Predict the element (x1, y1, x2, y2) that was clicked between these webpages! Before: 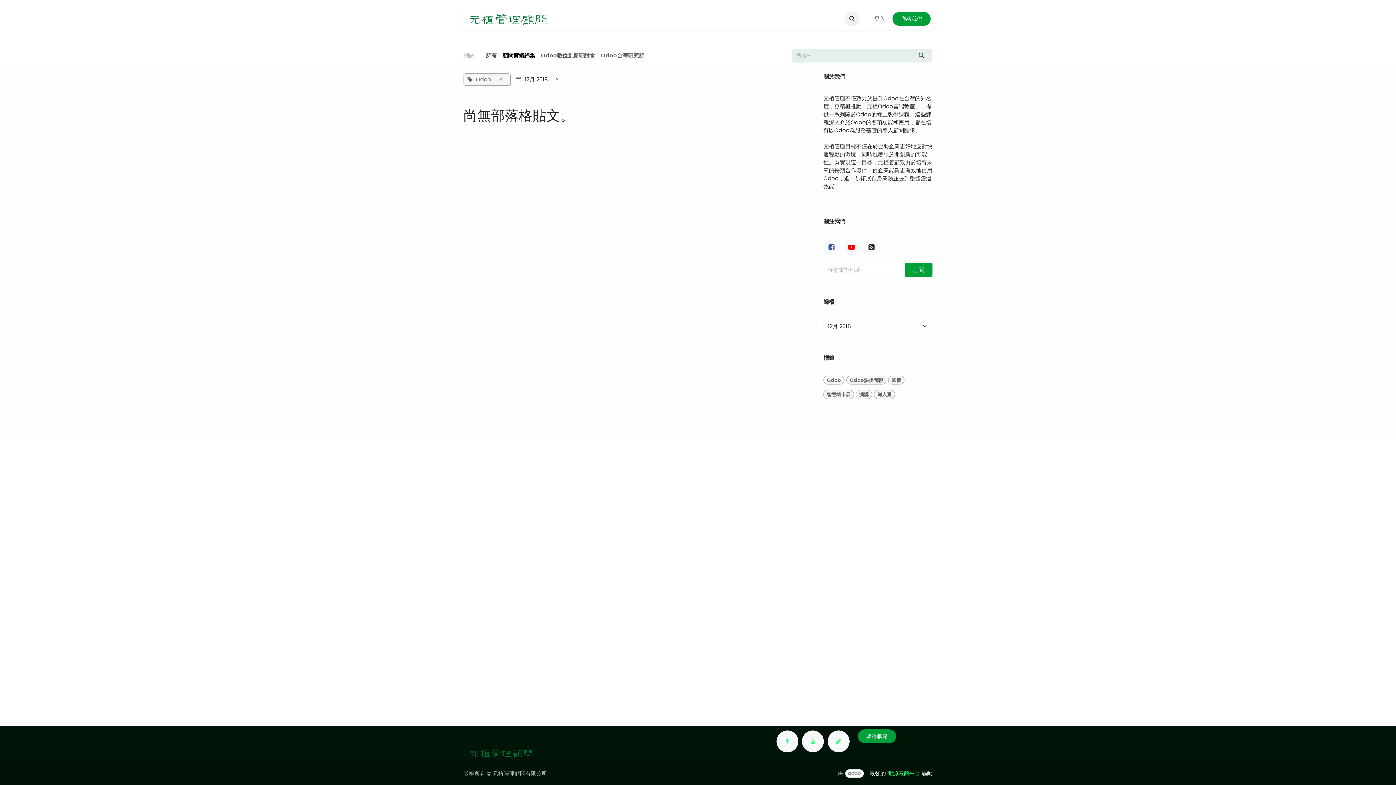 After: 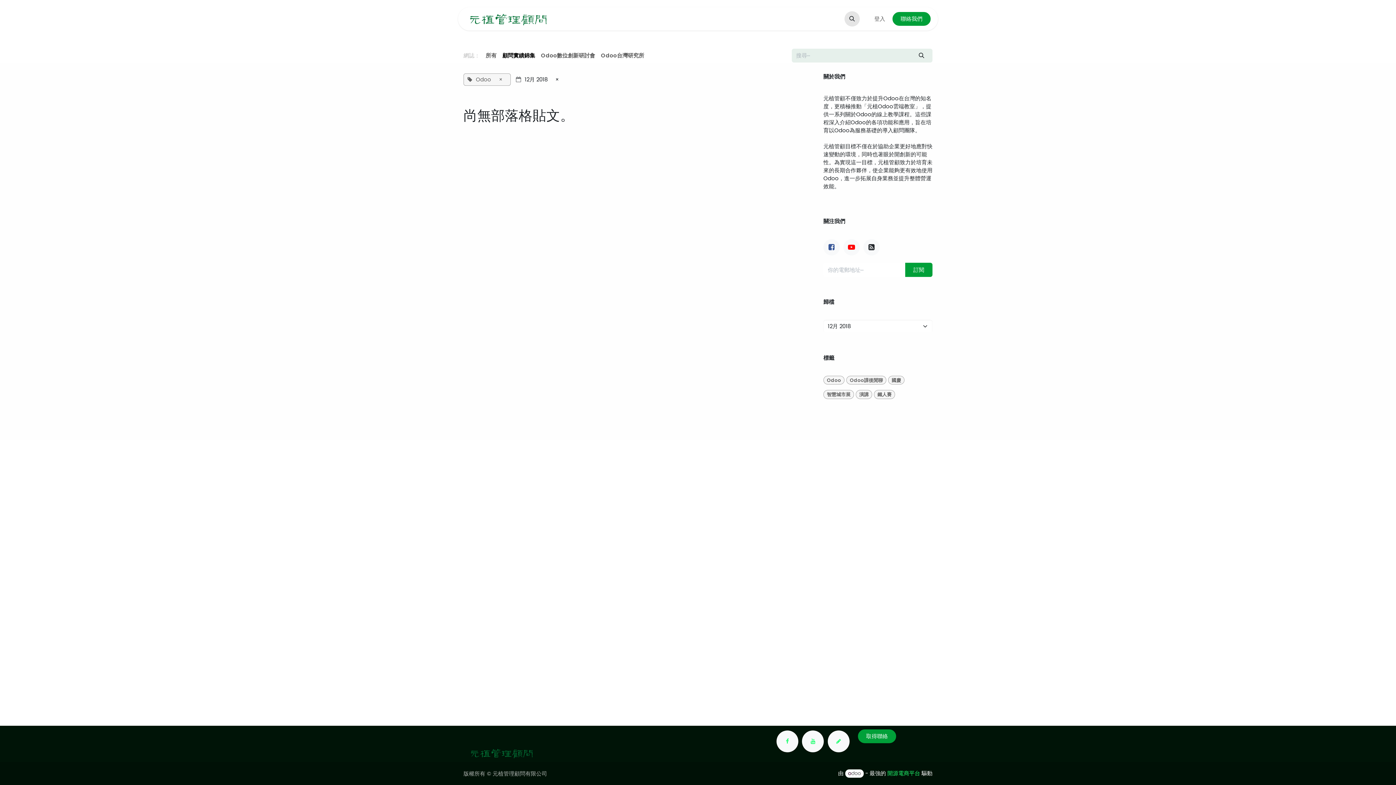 Action: bbox: (844, 11, 859, 26)